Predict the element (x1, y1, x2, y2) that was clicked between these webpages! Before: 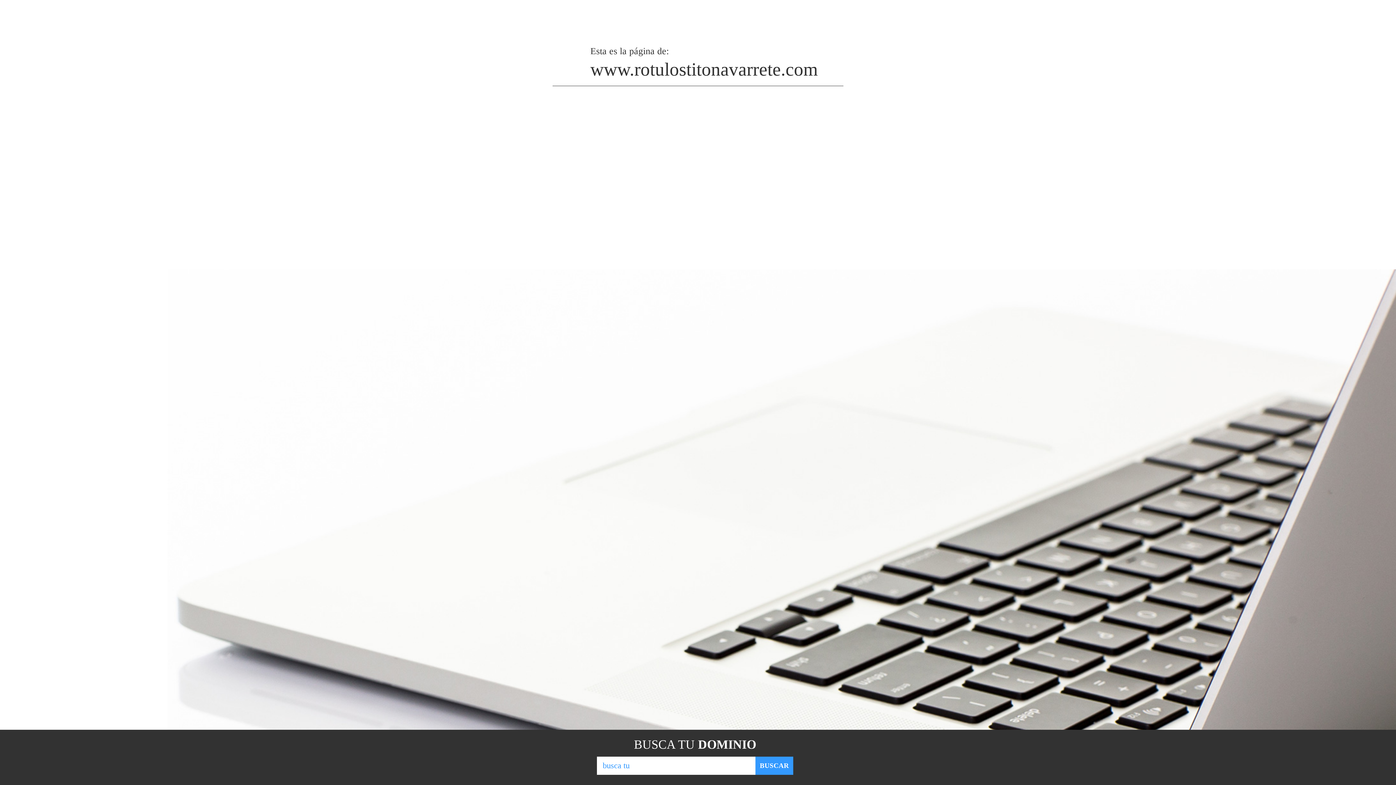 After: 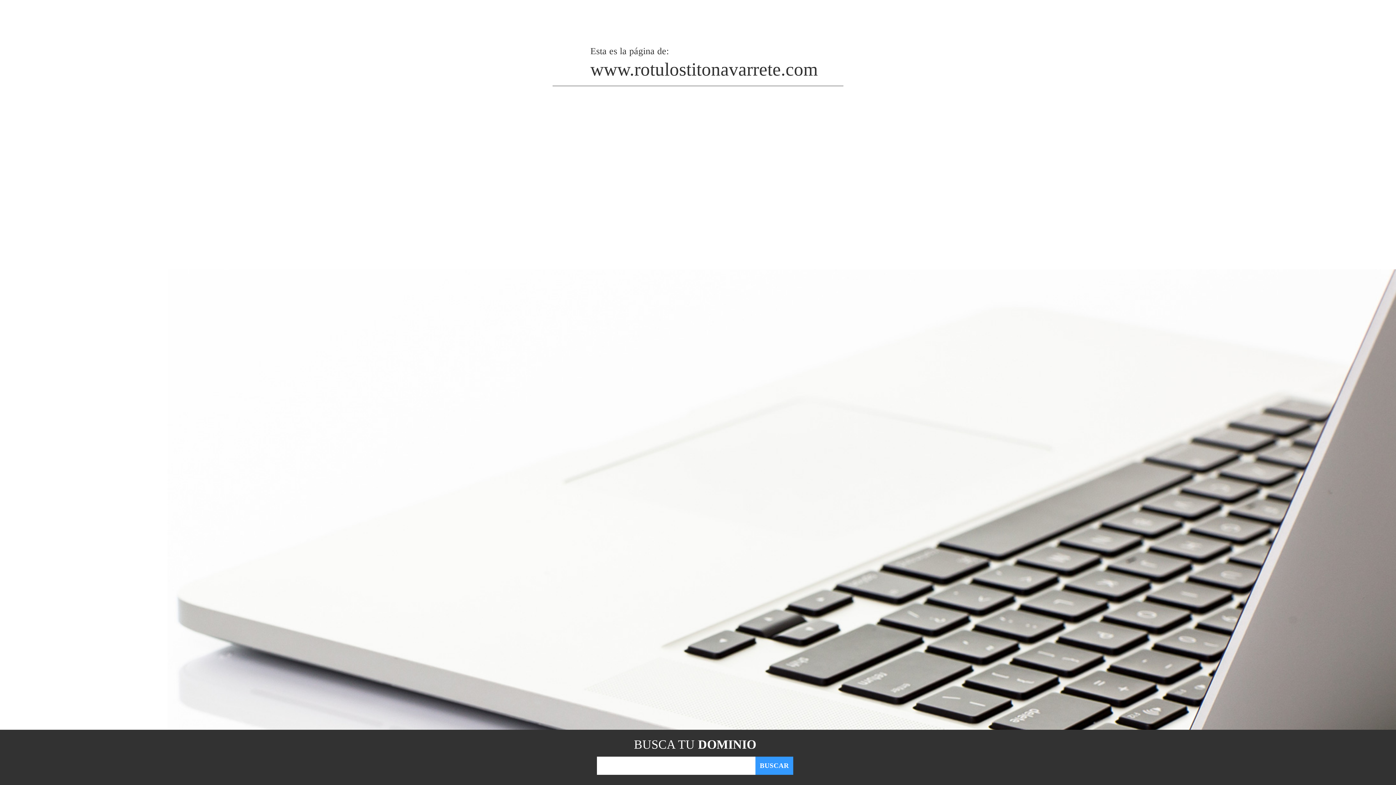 Action: bbox: (755, 757, 793, 775) label: BUSCAR